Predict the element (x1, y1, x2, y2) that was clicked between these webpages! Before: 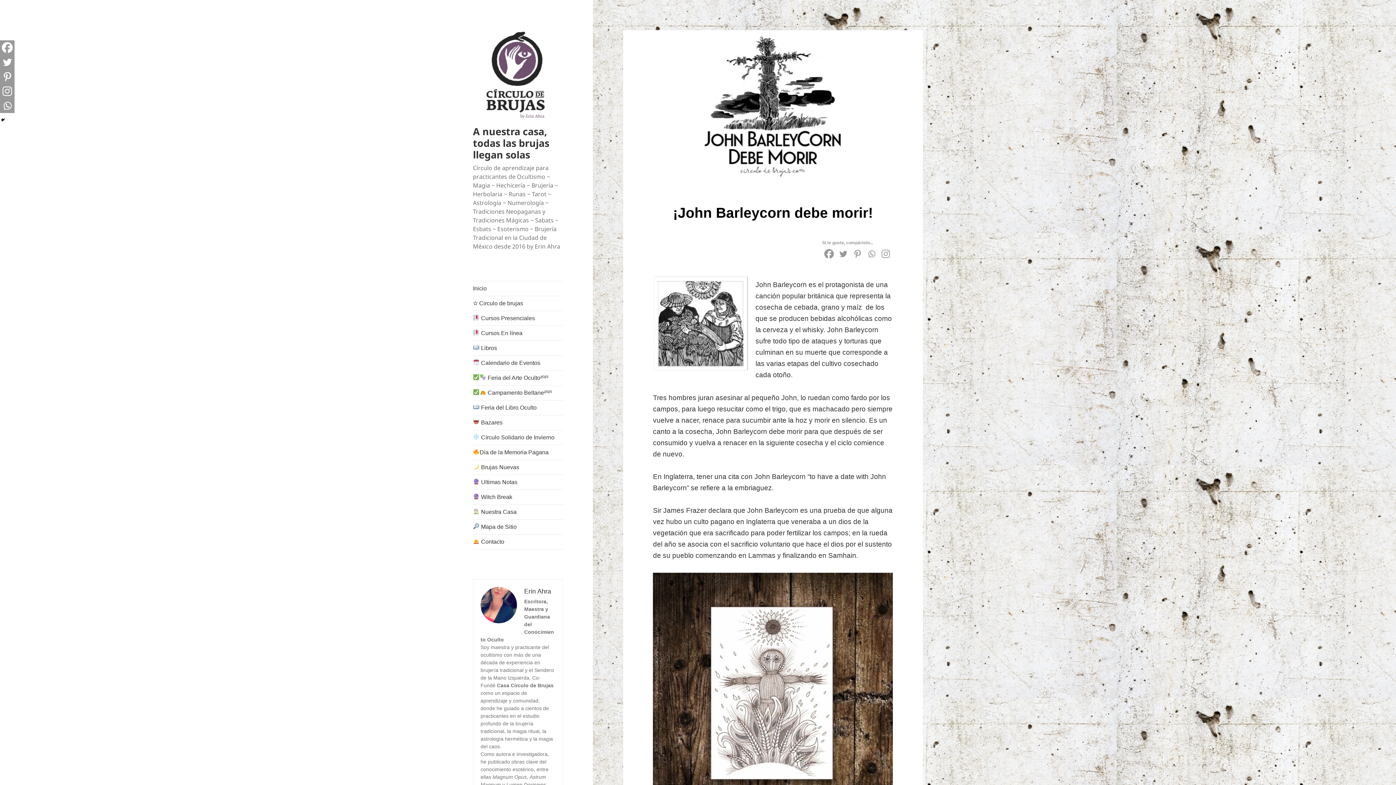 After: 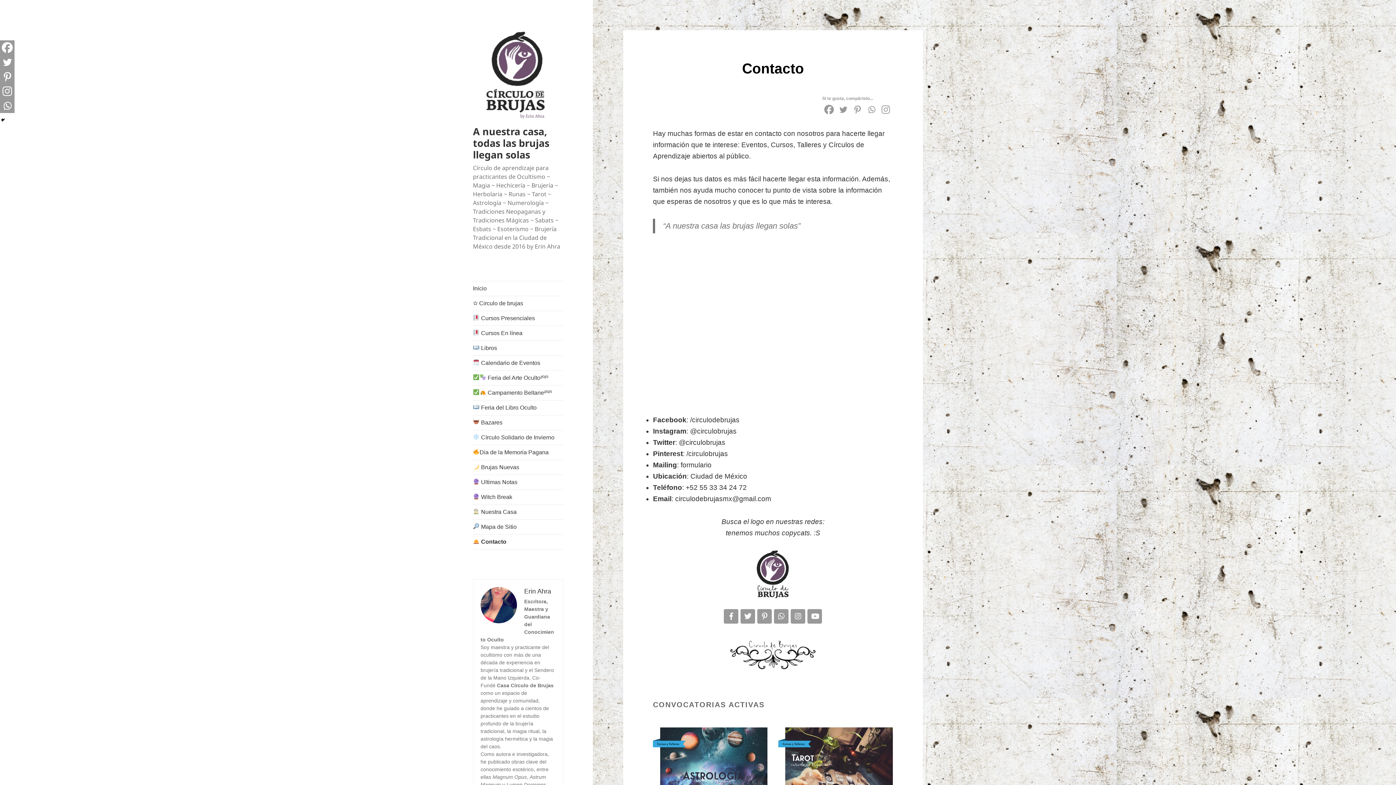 Action: bbox: (473, 534, 563, 549) label:  Contacto